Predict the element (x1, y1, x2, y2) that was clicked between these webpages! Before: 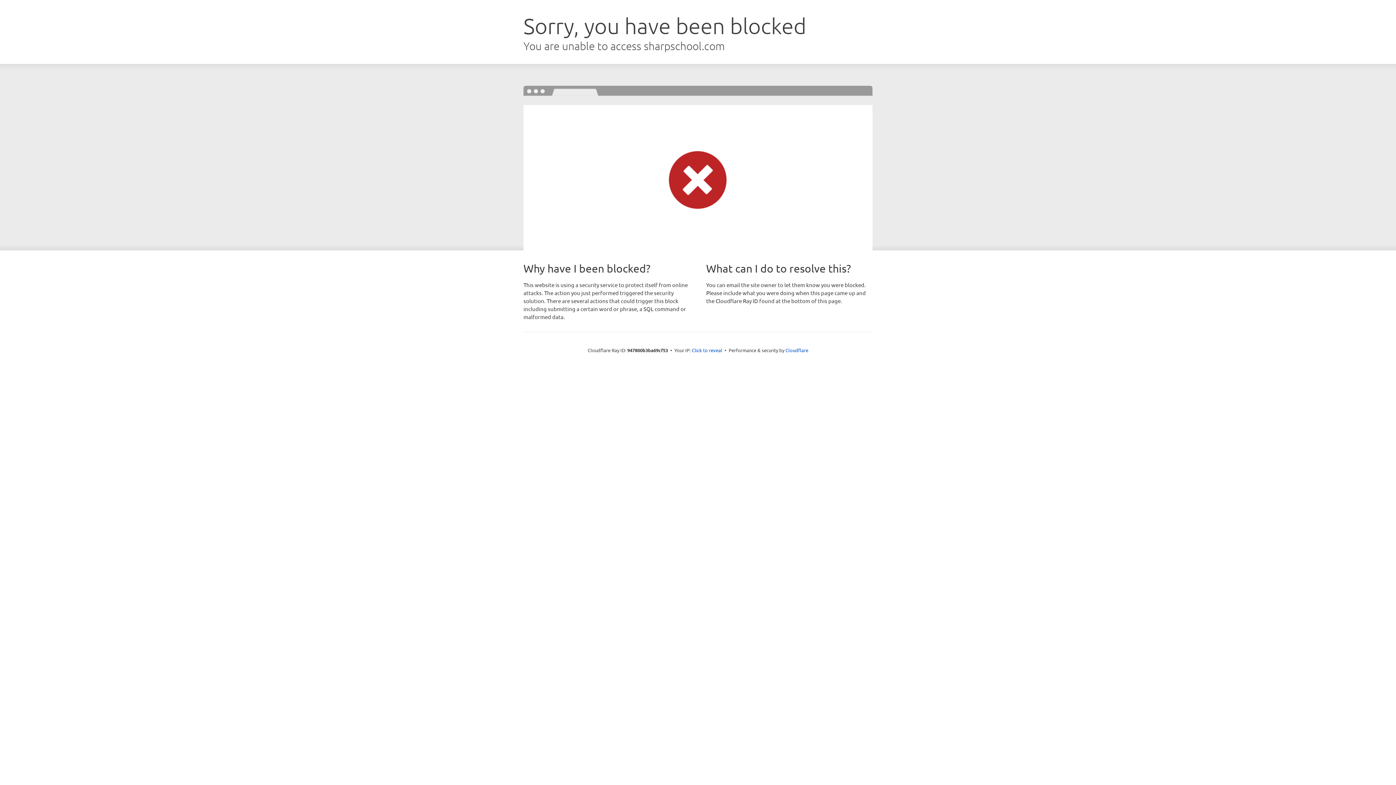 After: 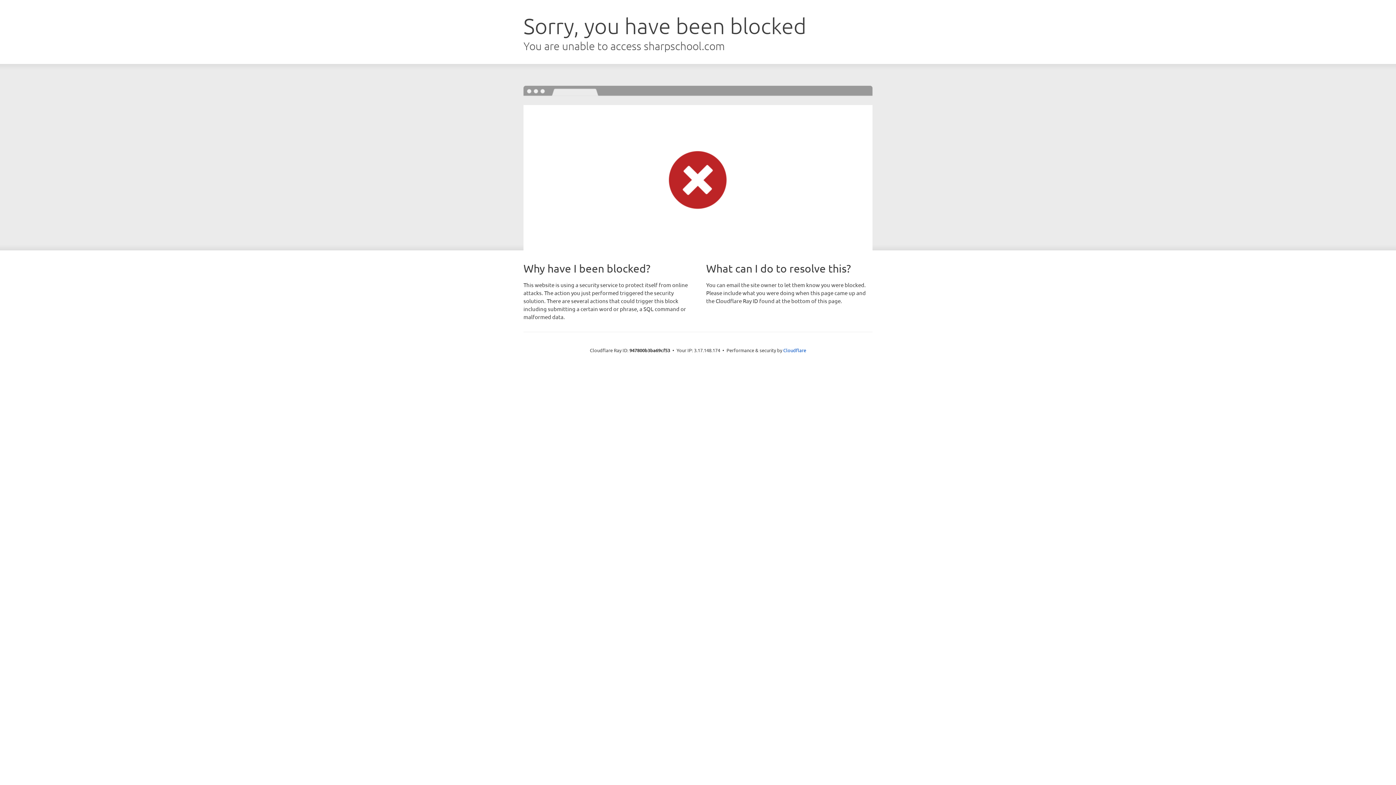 Action: bbox: (692, 346, 722, 353) label: Click to reveal